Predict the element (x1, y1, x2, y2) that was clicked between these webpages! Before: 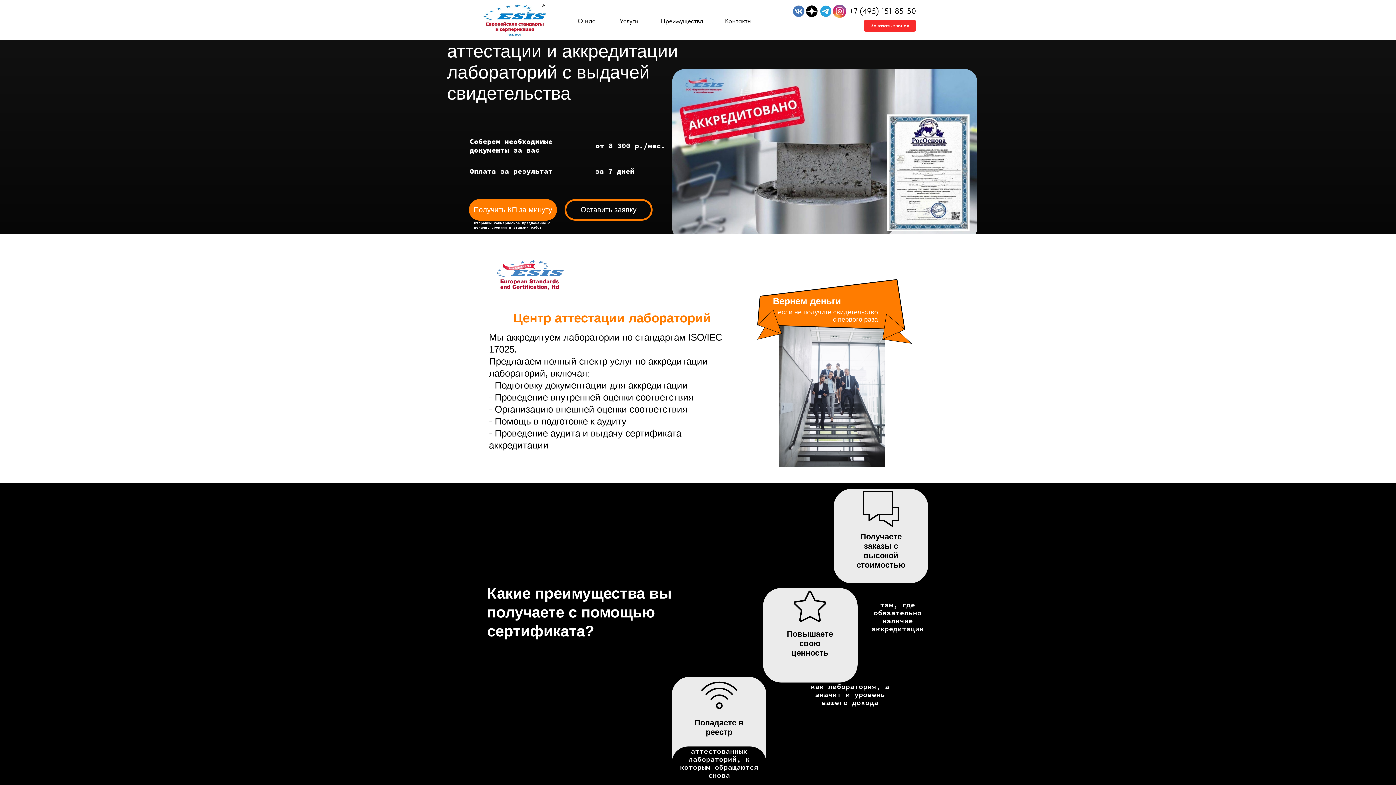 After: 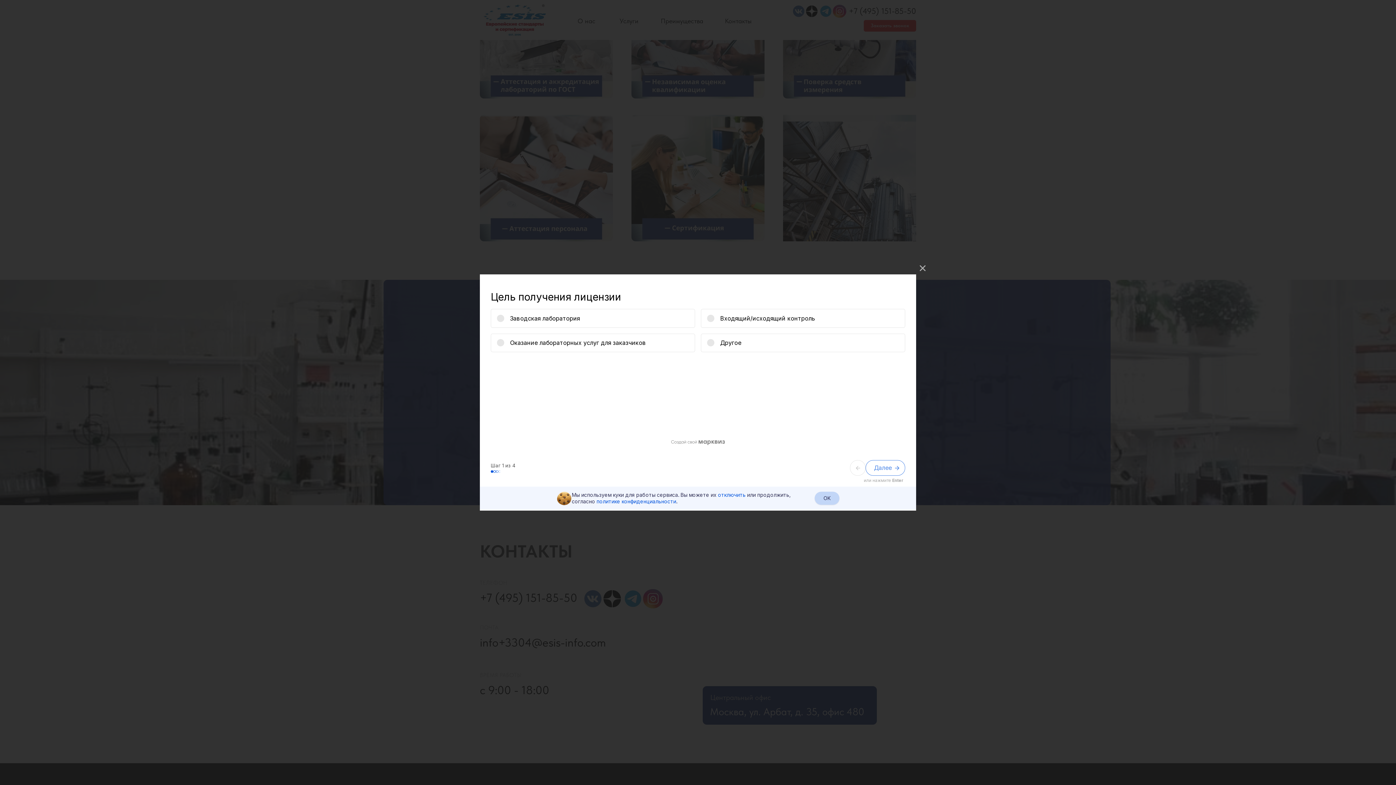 Action: bbox: (713, 0, 762, 38)